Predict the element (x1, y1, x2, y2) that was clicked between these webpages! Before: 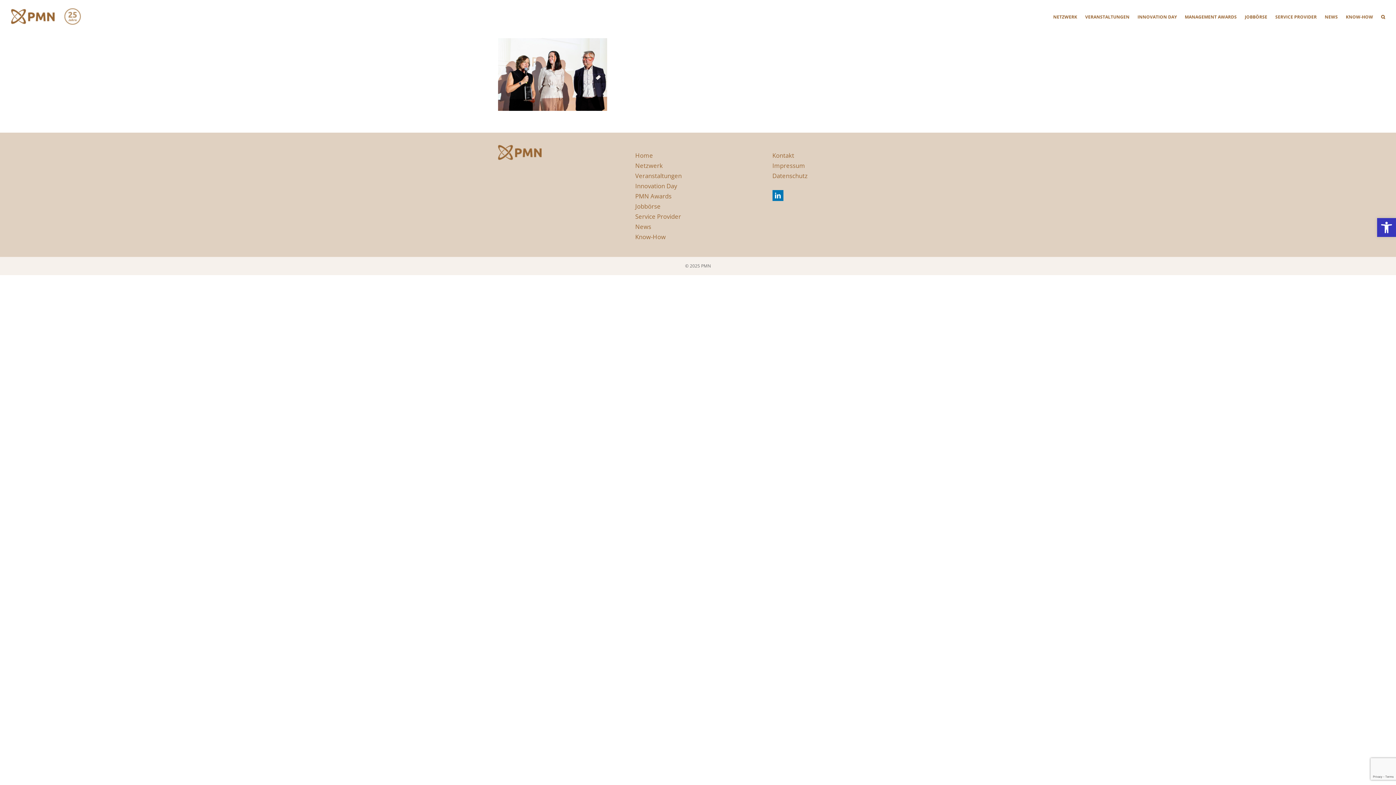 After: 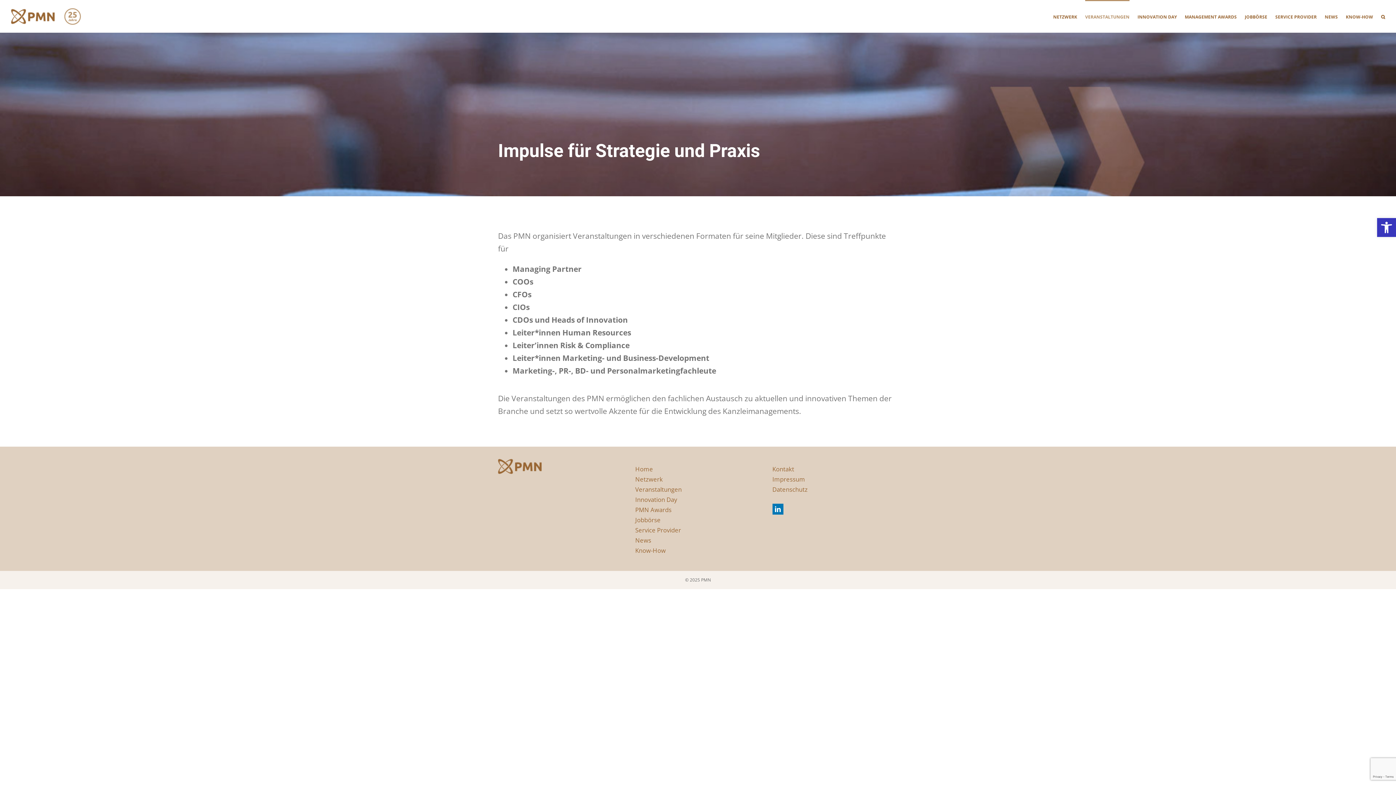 Action: label: VERANSTALTUNGEN bbox: (1085, 0, 1129, 32)